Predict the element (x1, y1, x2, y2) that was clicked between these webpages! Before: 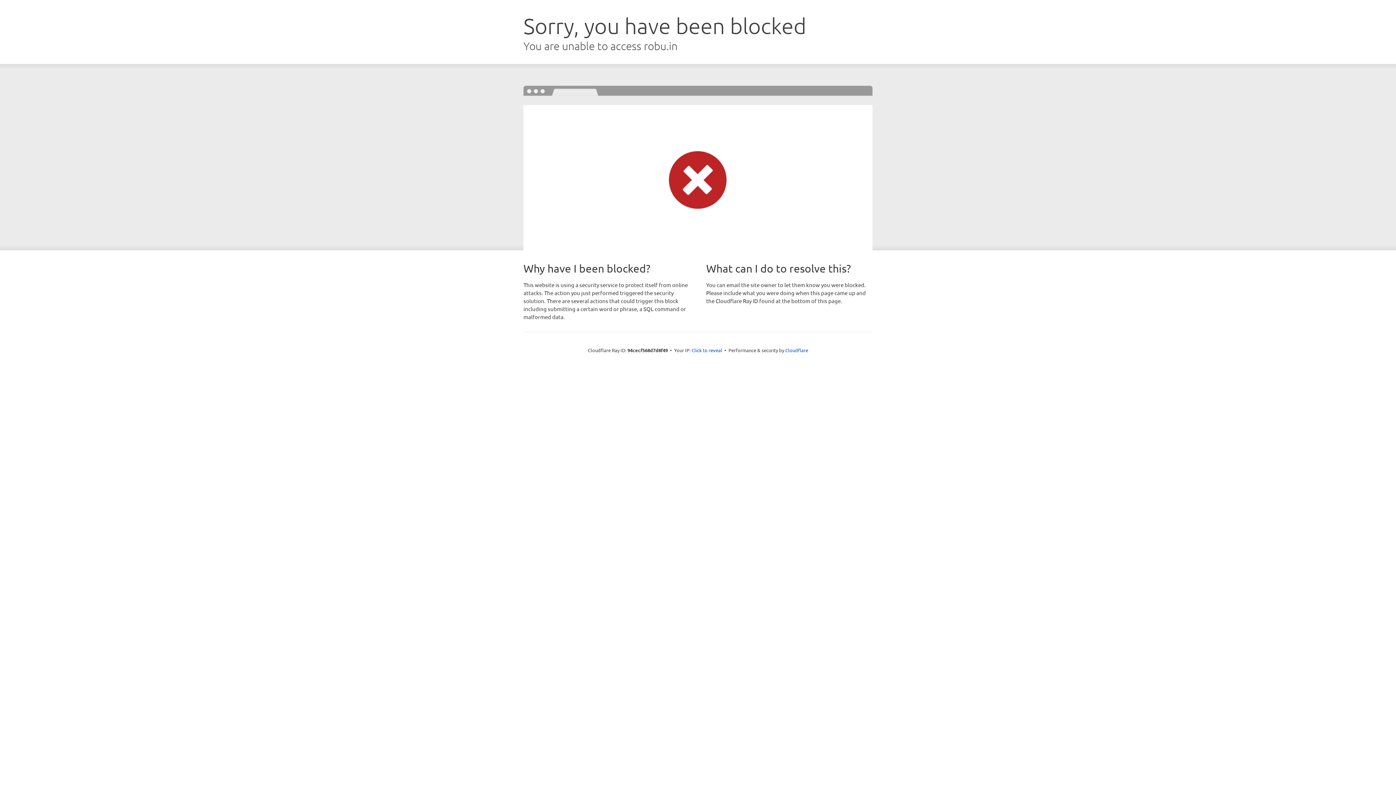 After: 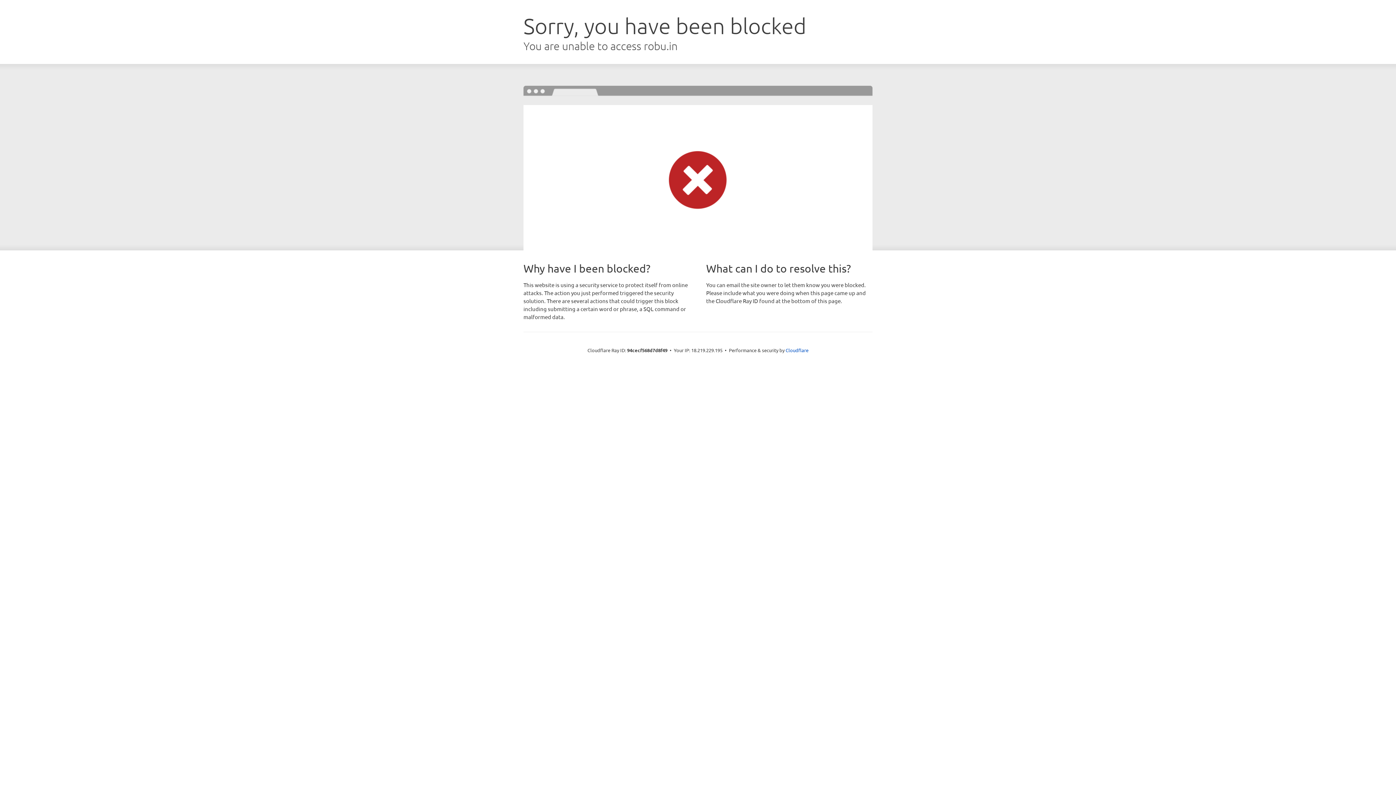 Action: label: Click to reveal bbox: (691, 346, 722, 353)